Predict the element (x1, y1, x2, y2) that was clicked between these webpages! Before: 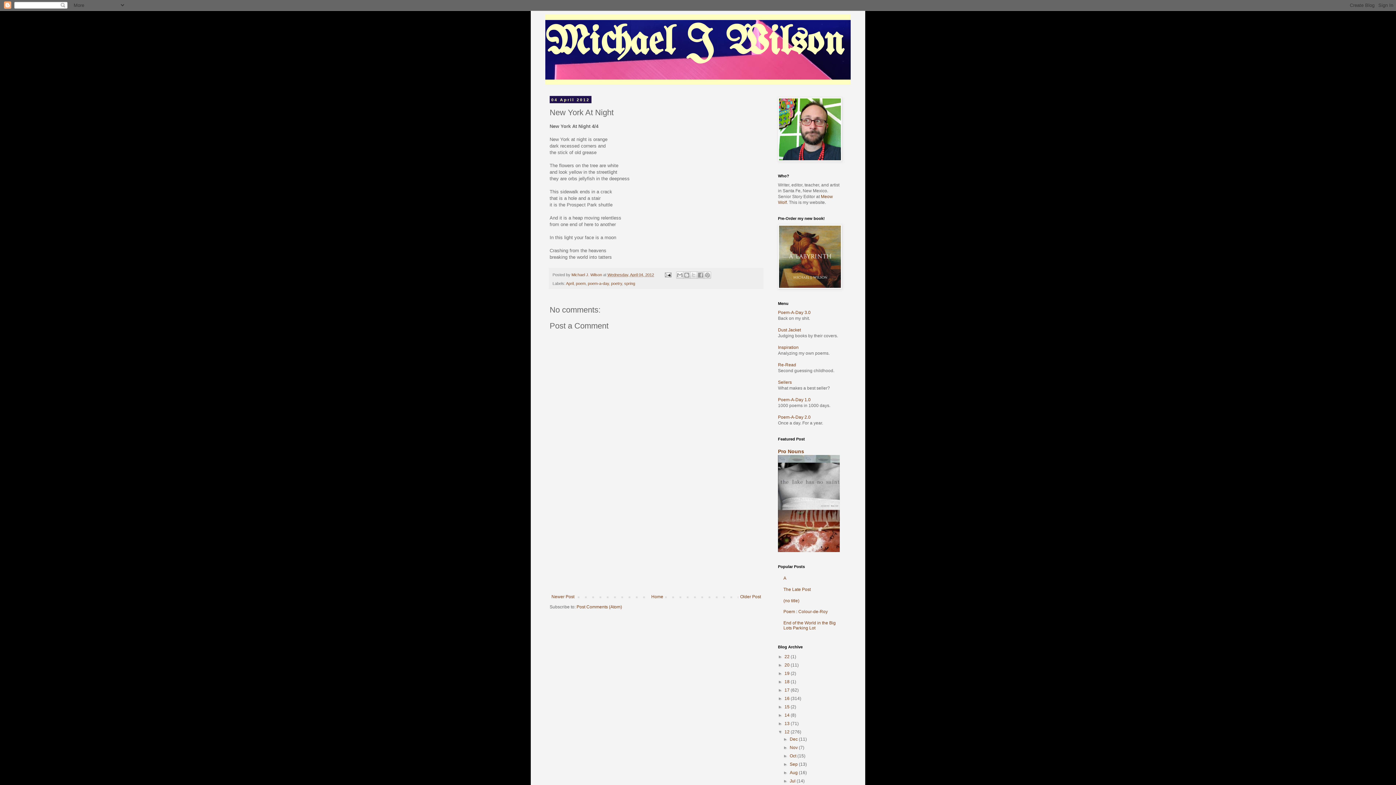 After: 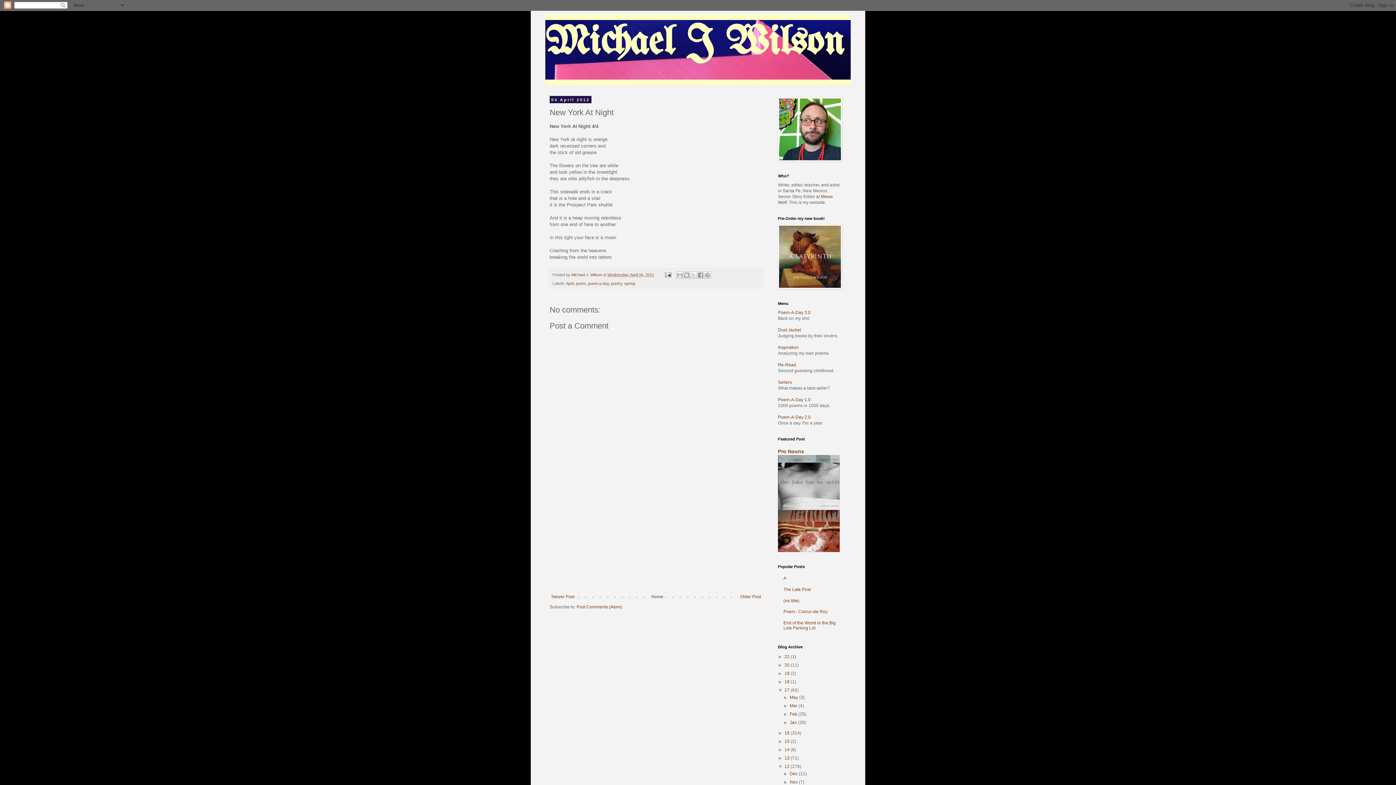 Action: label: ►   bbox: (778, 687, 784, 692)